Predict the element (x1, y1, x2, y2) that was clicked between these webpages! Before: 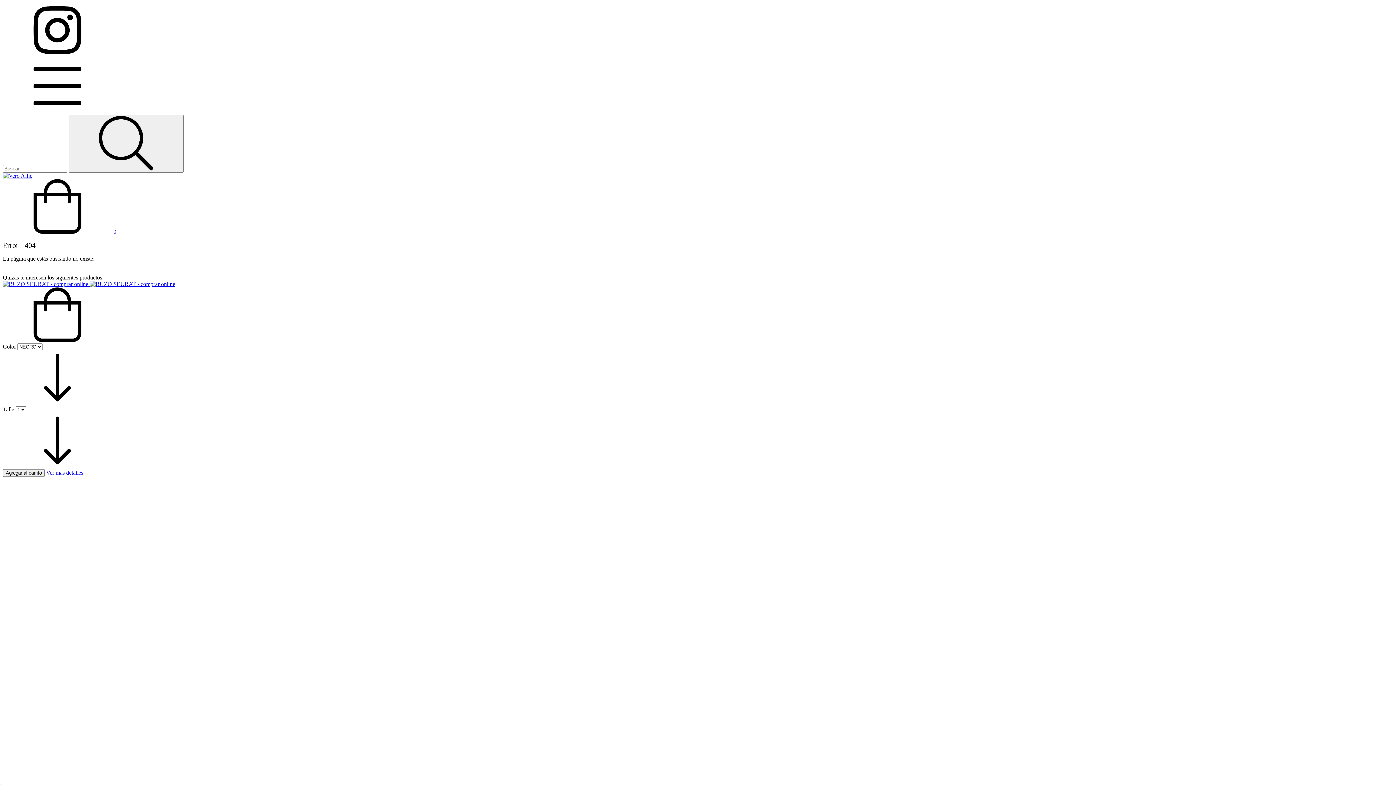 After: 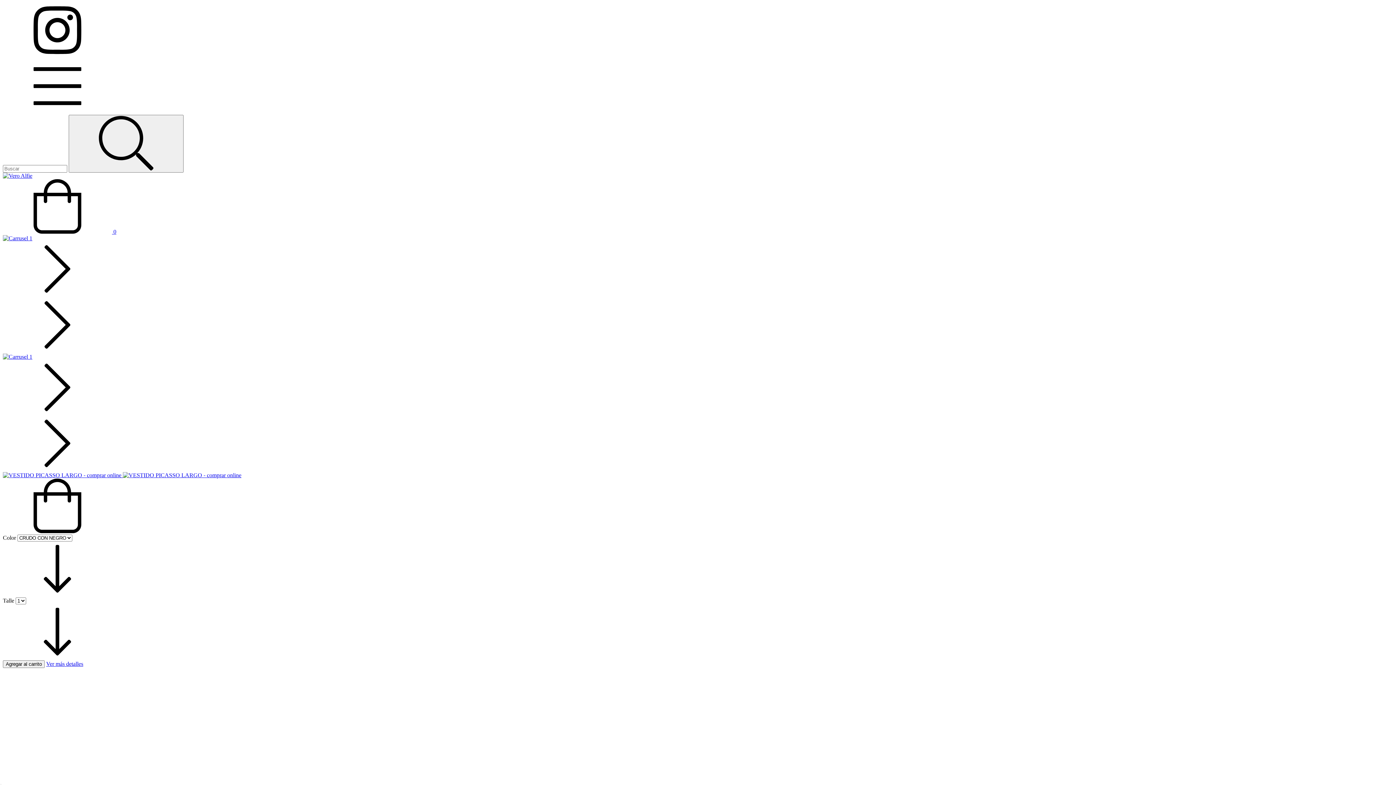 Action: bbox: (2, 172, 32, 178)